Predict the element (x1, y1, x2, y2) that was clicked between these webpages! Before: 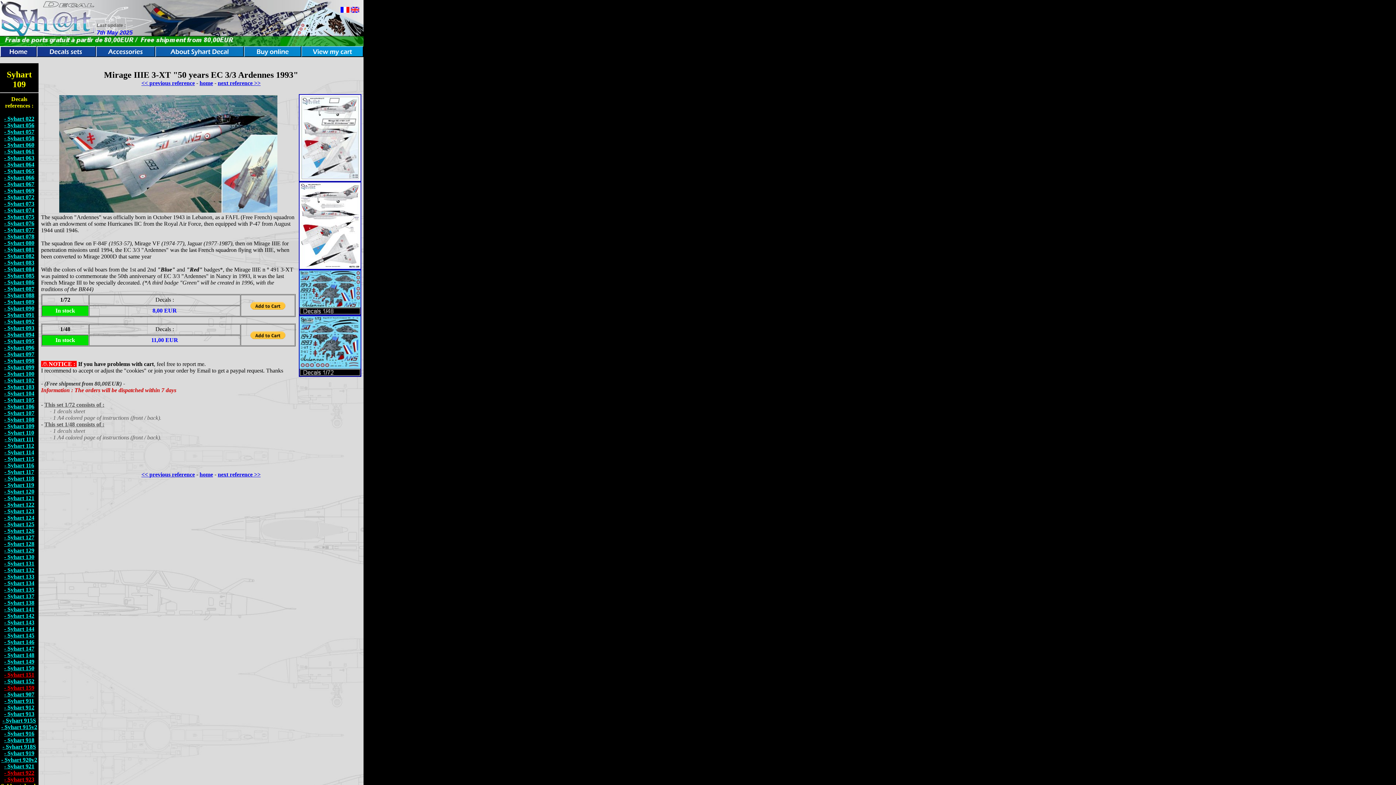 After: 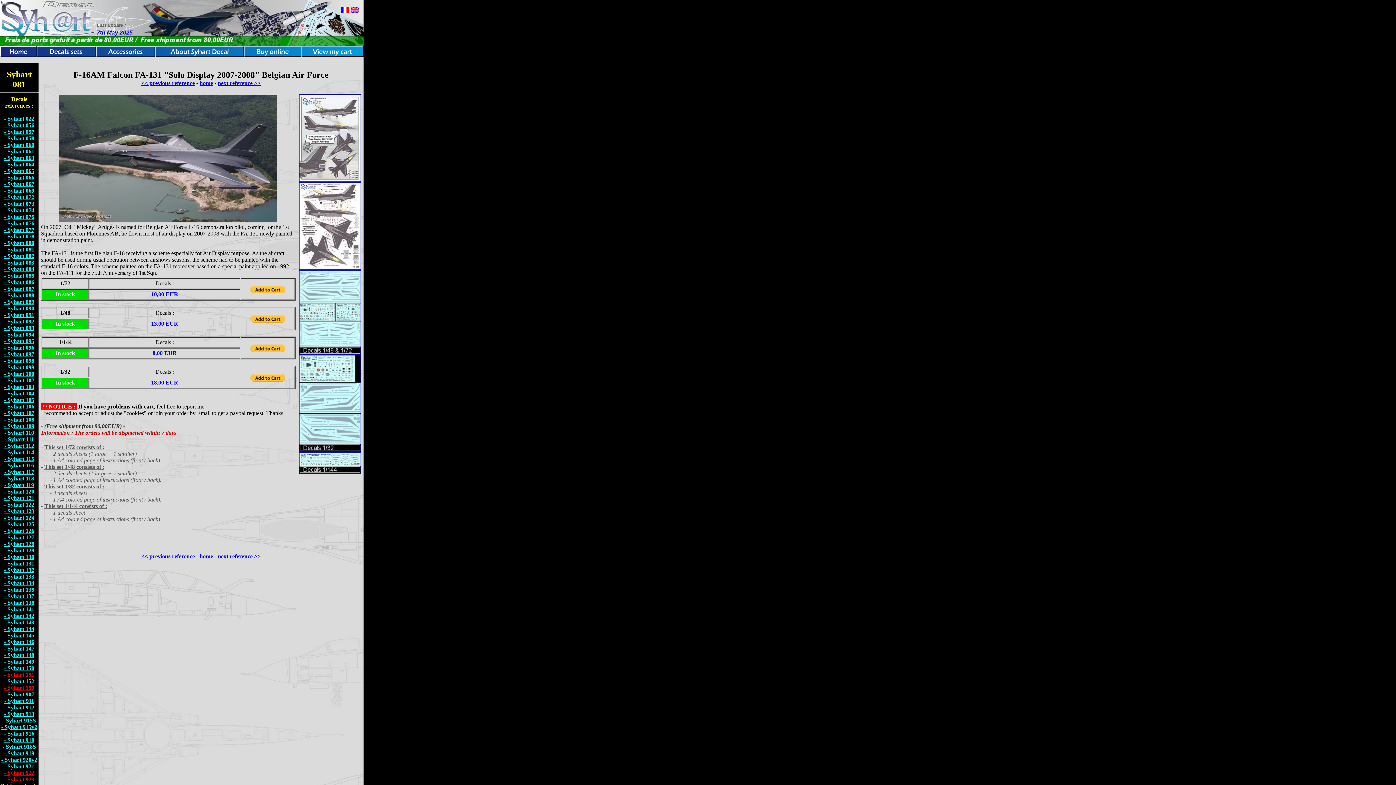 Action: bbox: (4, 246, 34, 252) label: - Syhart 081